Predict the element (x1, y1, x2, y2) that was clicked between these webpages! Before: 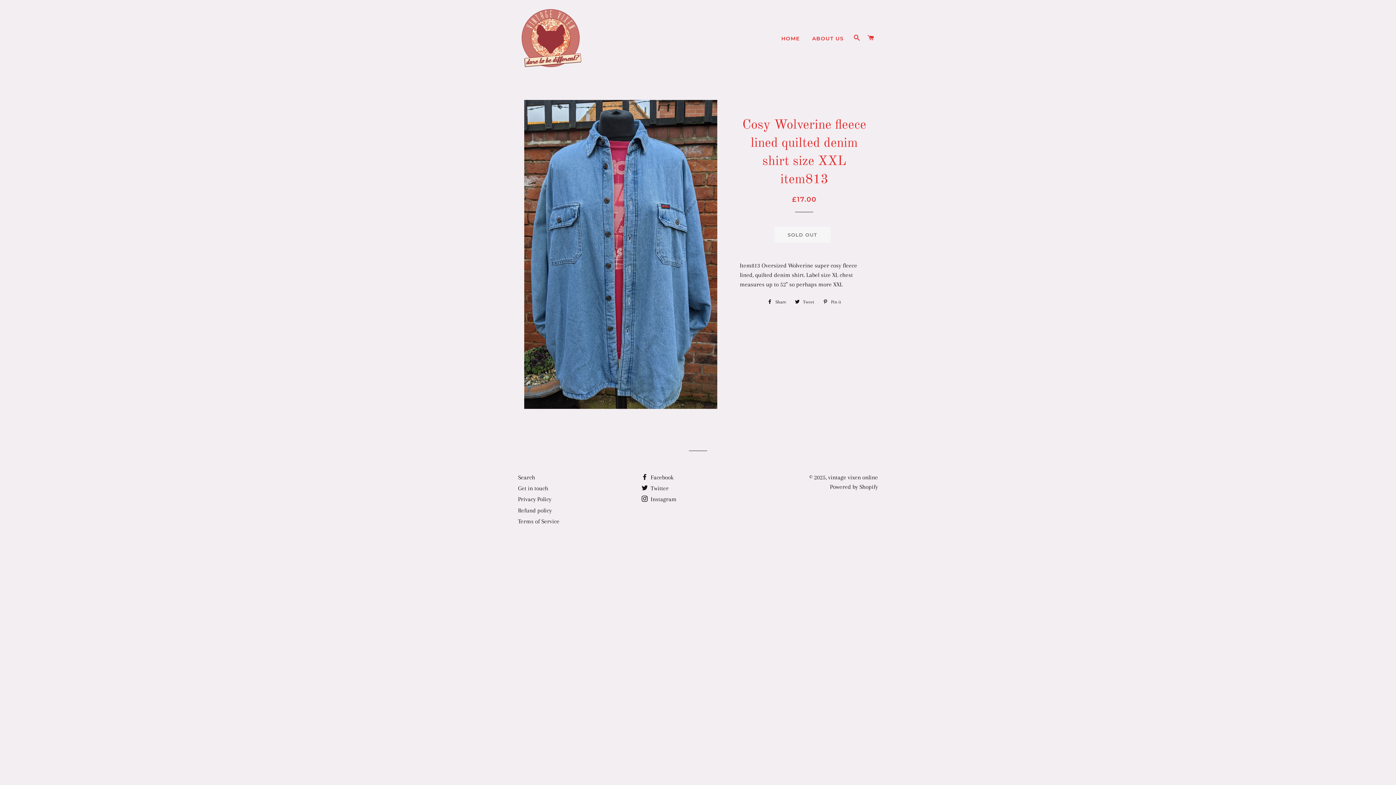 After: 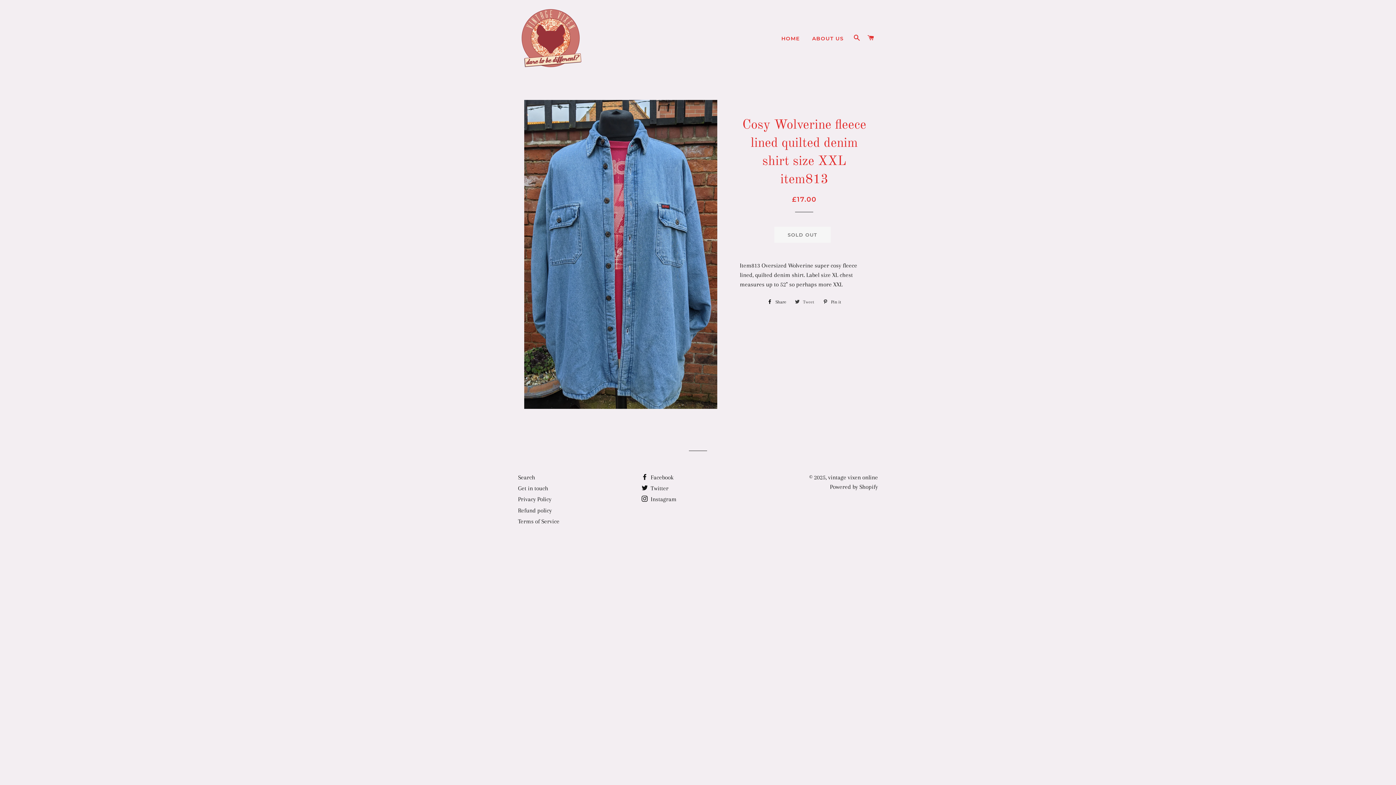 Action: bbox: (791, 296, 818, 307) label:  Tweet
Tweet on Twitter